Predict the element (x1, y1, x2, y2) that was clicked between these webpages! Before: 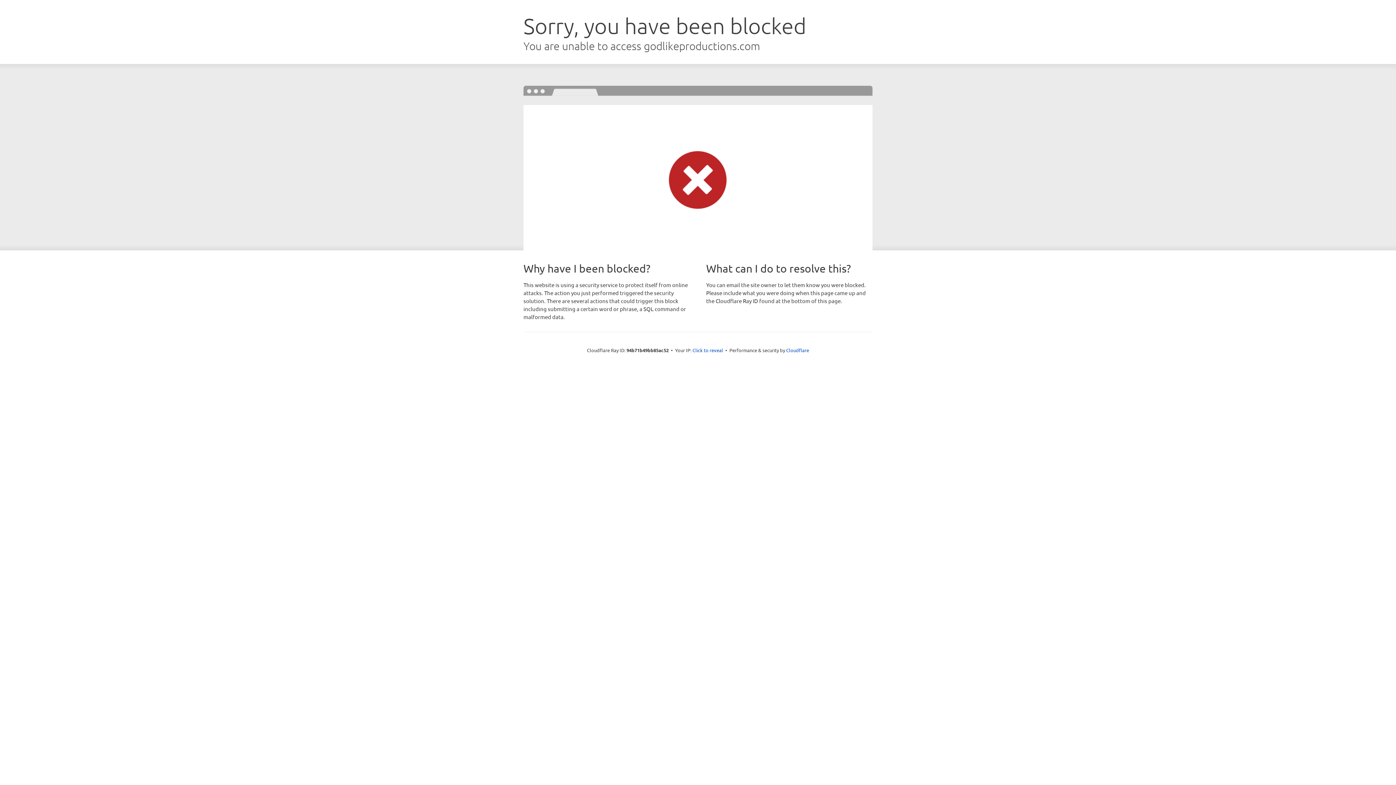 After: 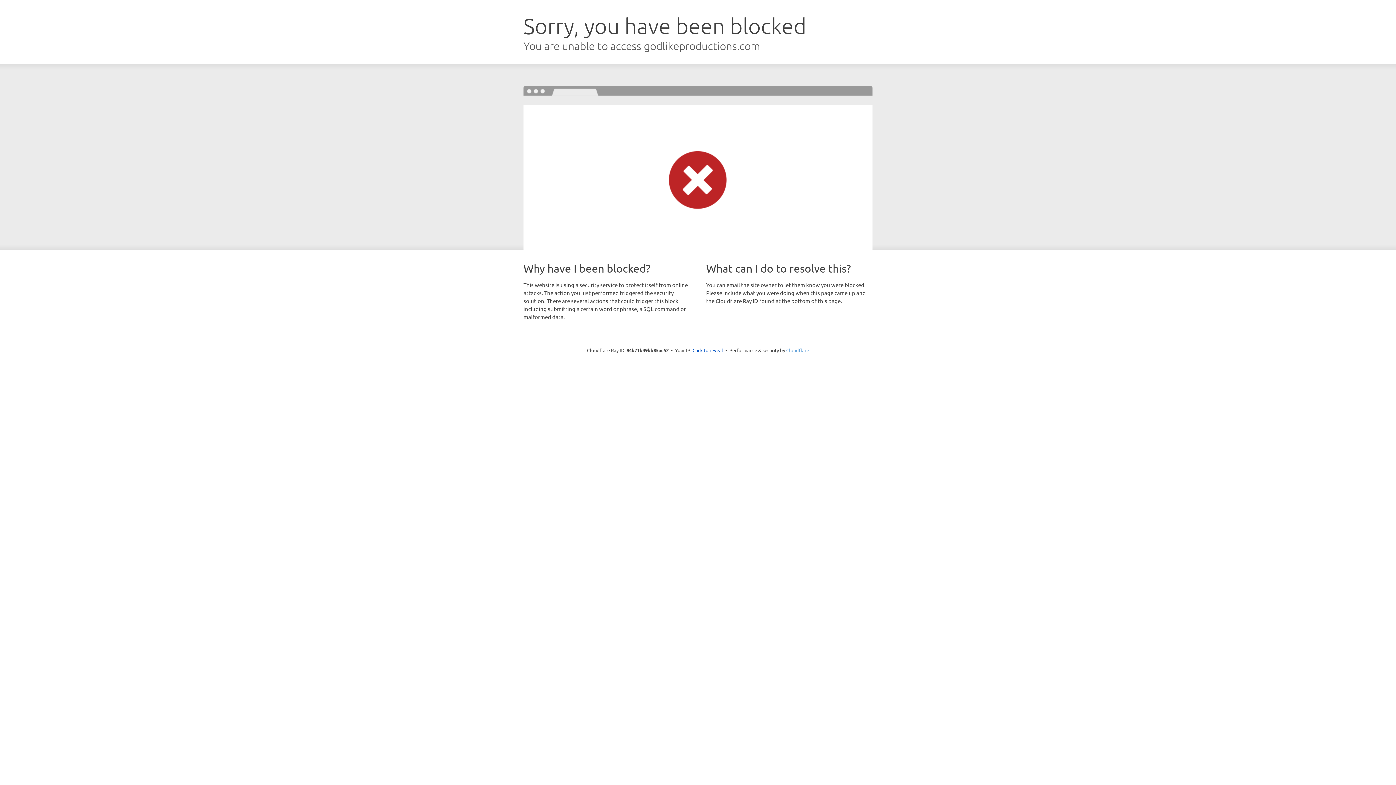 Action: label: Cloudflare bbox: (786, 347, 809, 353)